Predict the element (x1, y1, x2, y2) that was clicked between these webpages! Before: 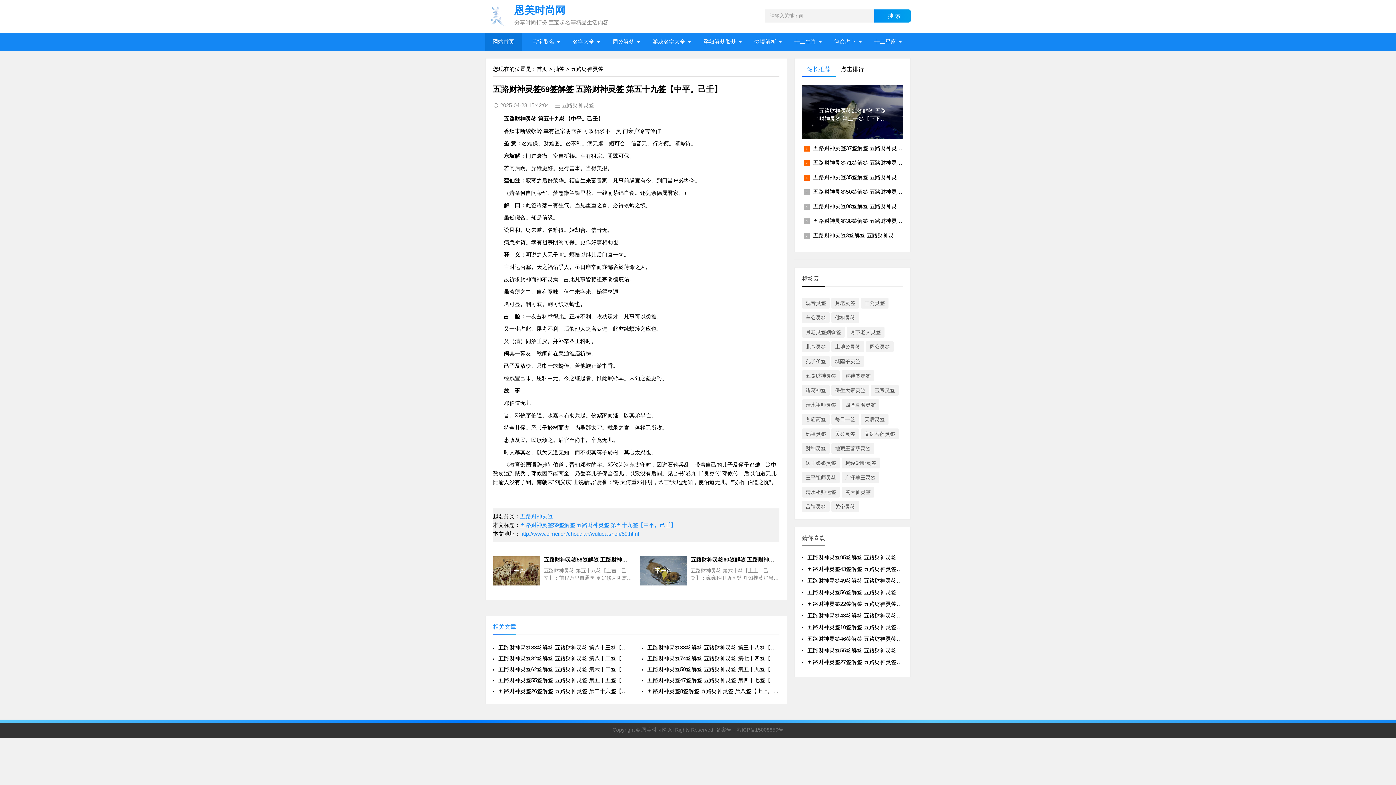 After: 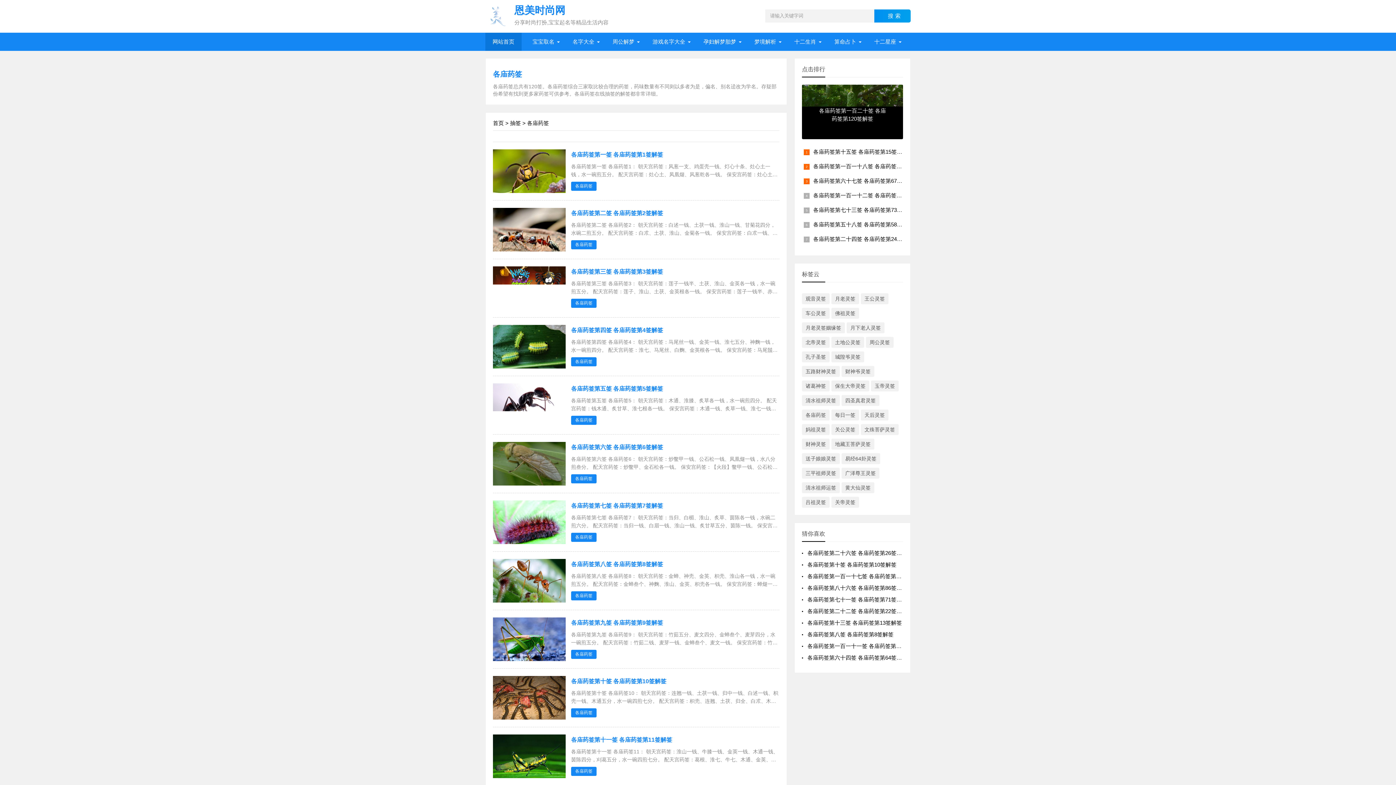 Action: label: 各庙药签 bbox: (802, 414, 829, 425)